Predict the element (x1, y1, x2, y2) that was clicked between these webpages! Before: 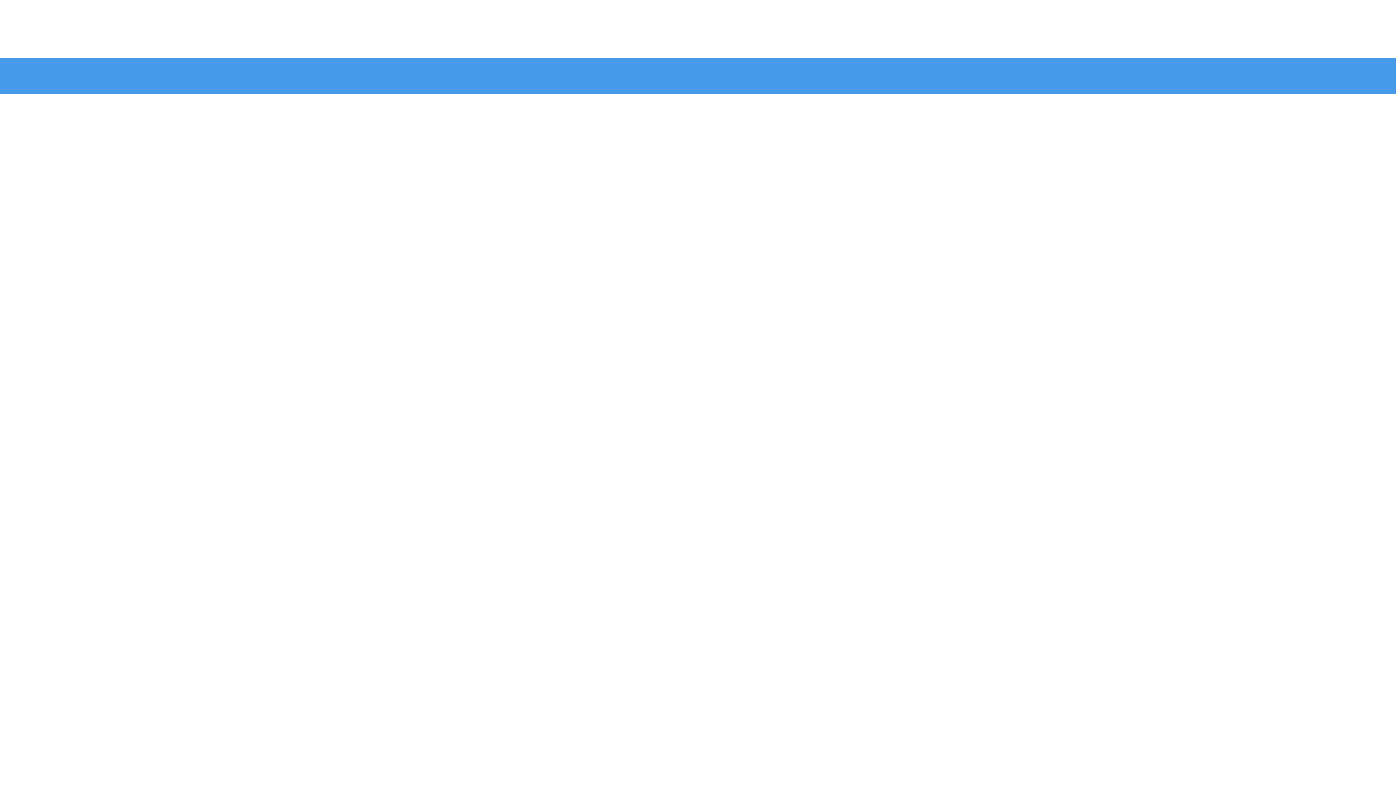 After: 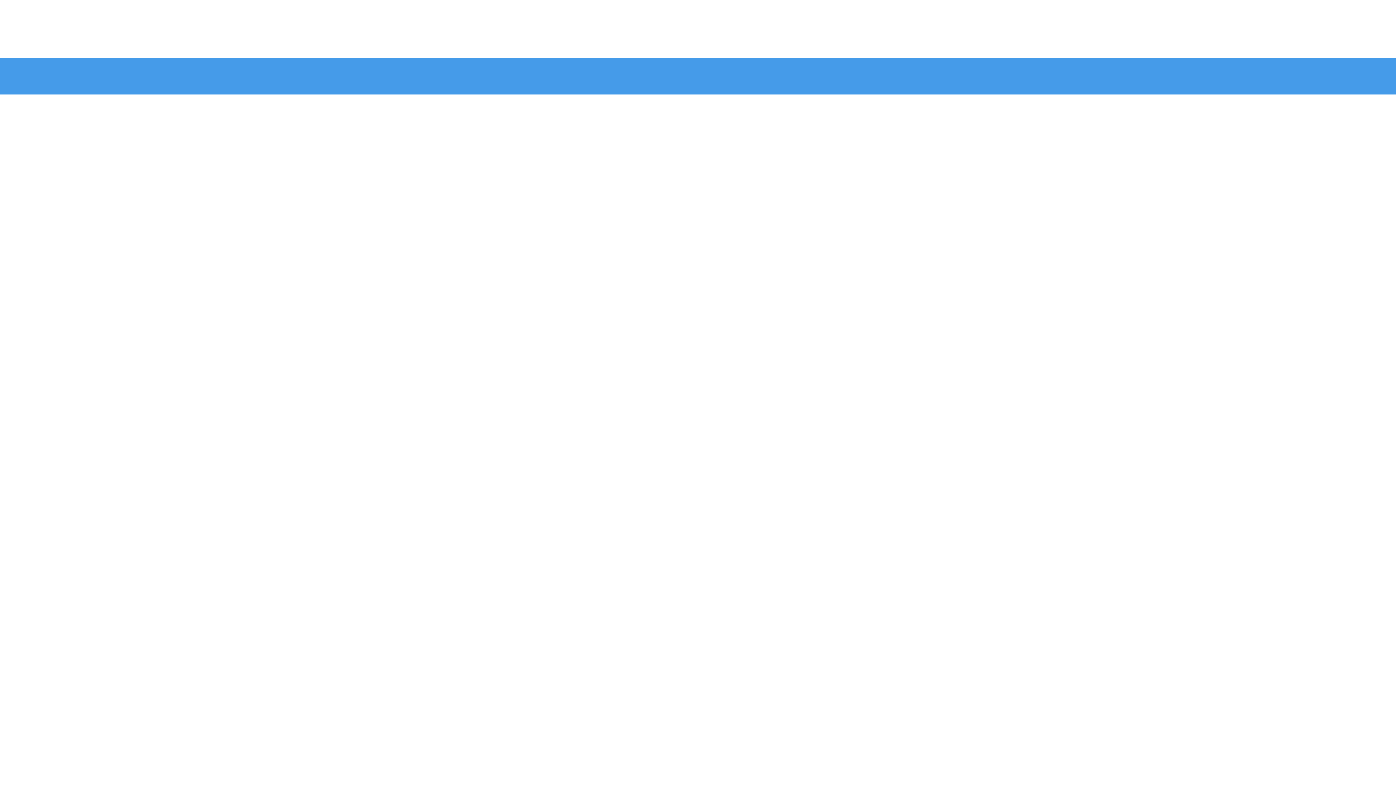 Action: bbox: (864, 760, 880, 776)